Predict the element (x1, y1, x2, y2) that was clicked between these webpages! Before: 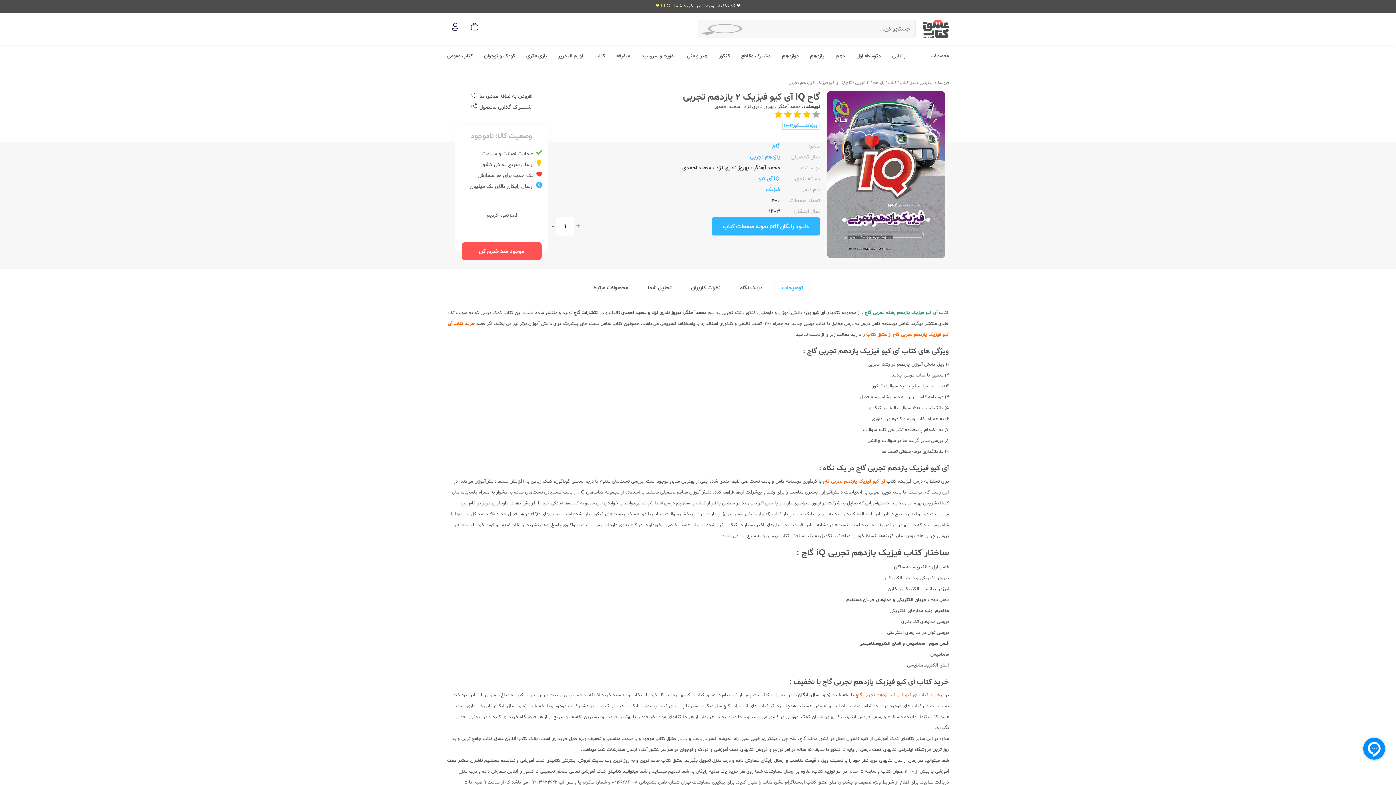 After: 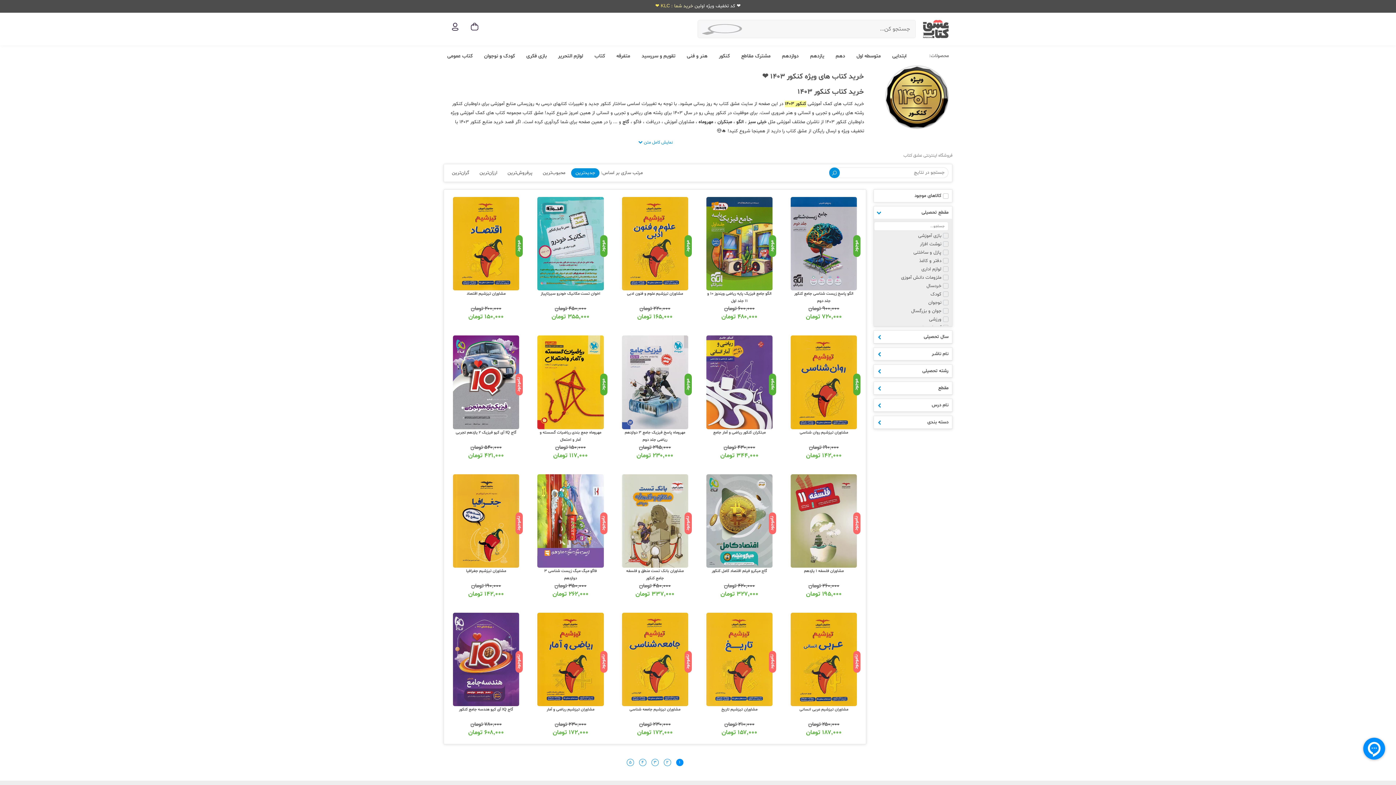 Action: bbox: (781, 123, 820, 130)